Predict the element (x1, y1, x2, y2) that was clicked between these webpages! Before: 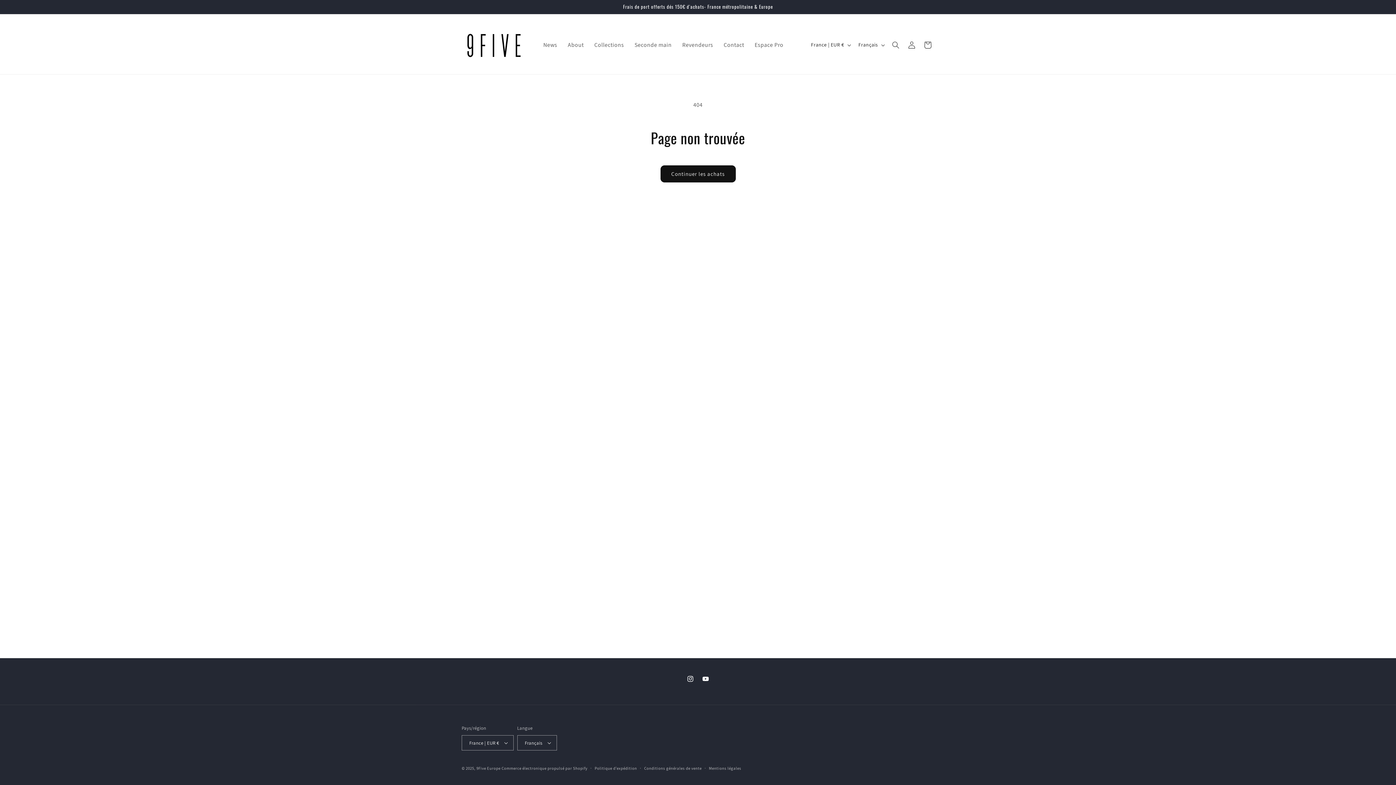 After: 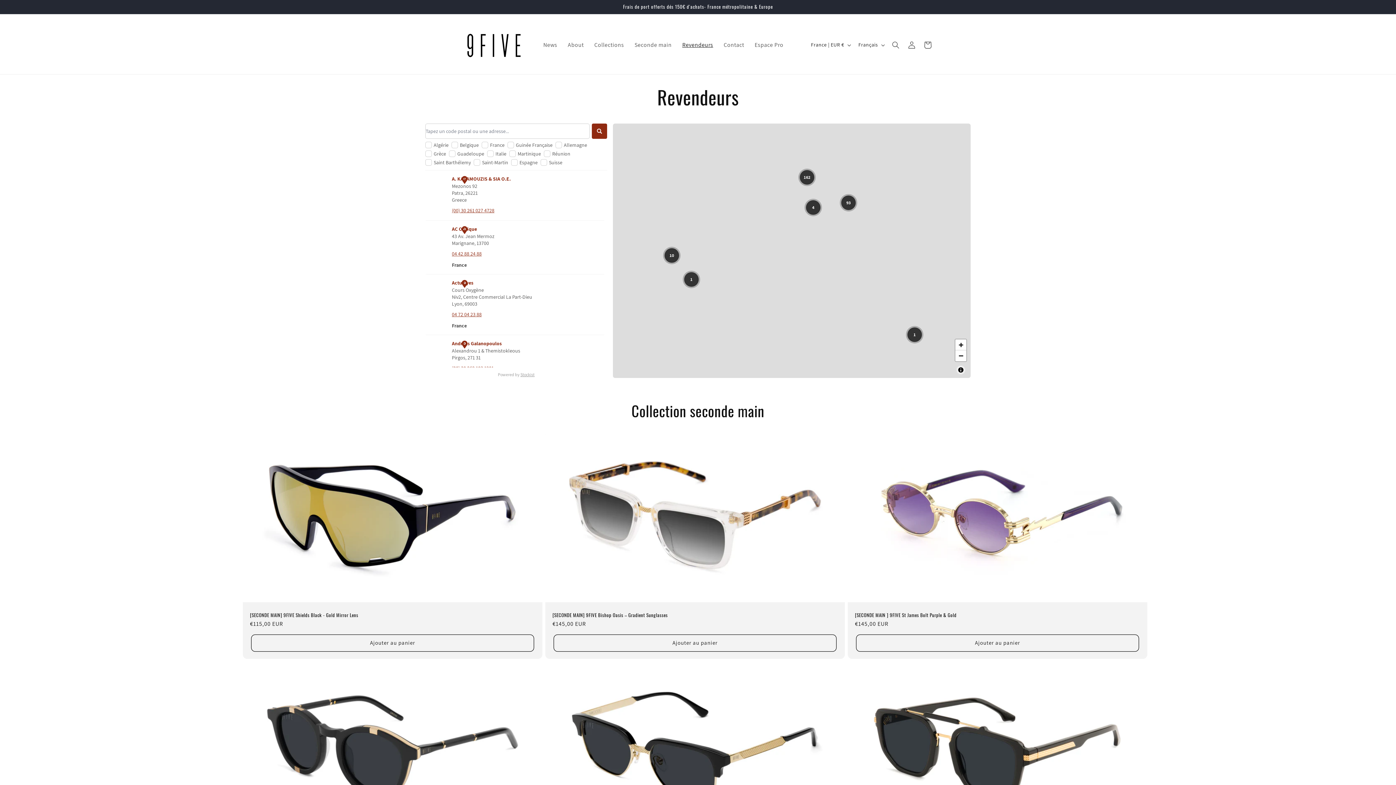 Action: label: Revendeurs bbox: (678, 36, 717, 52)